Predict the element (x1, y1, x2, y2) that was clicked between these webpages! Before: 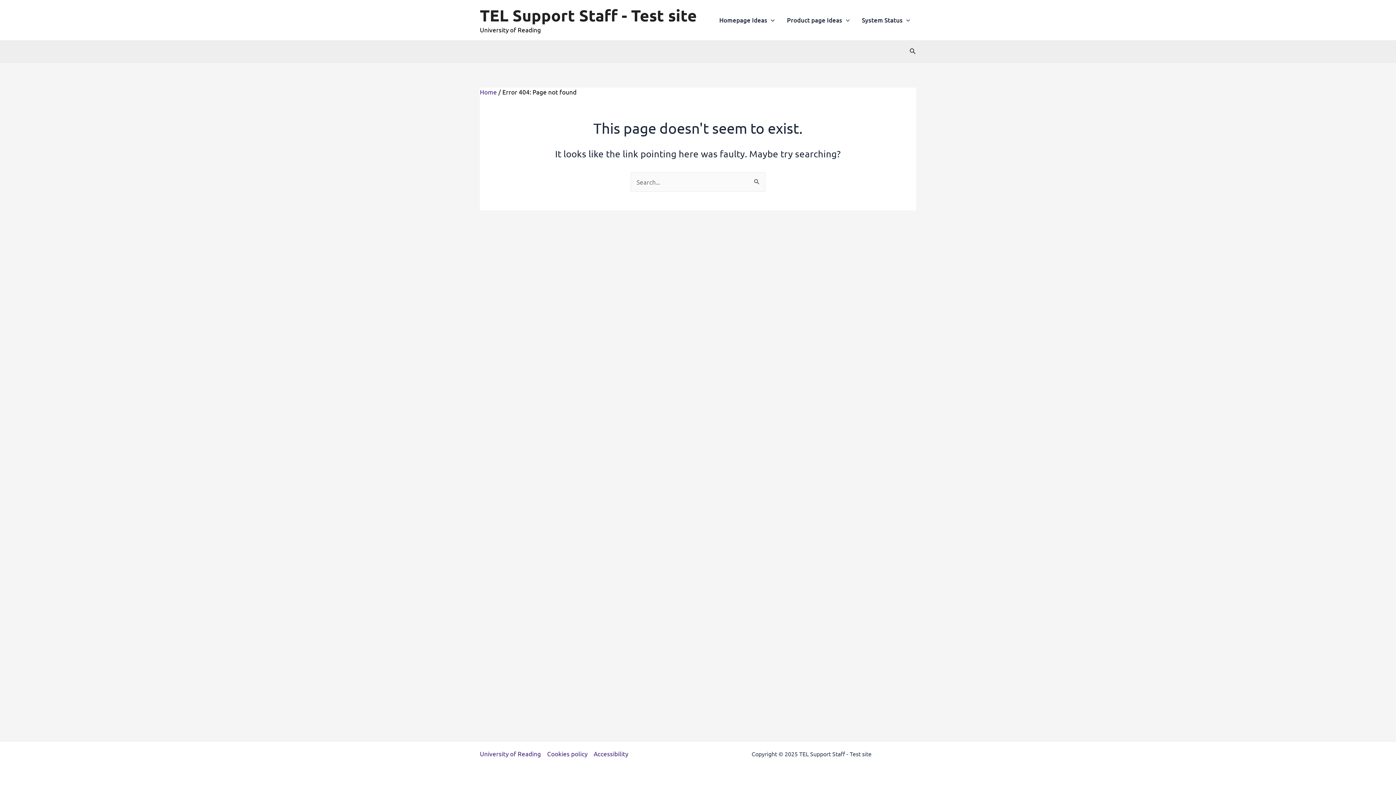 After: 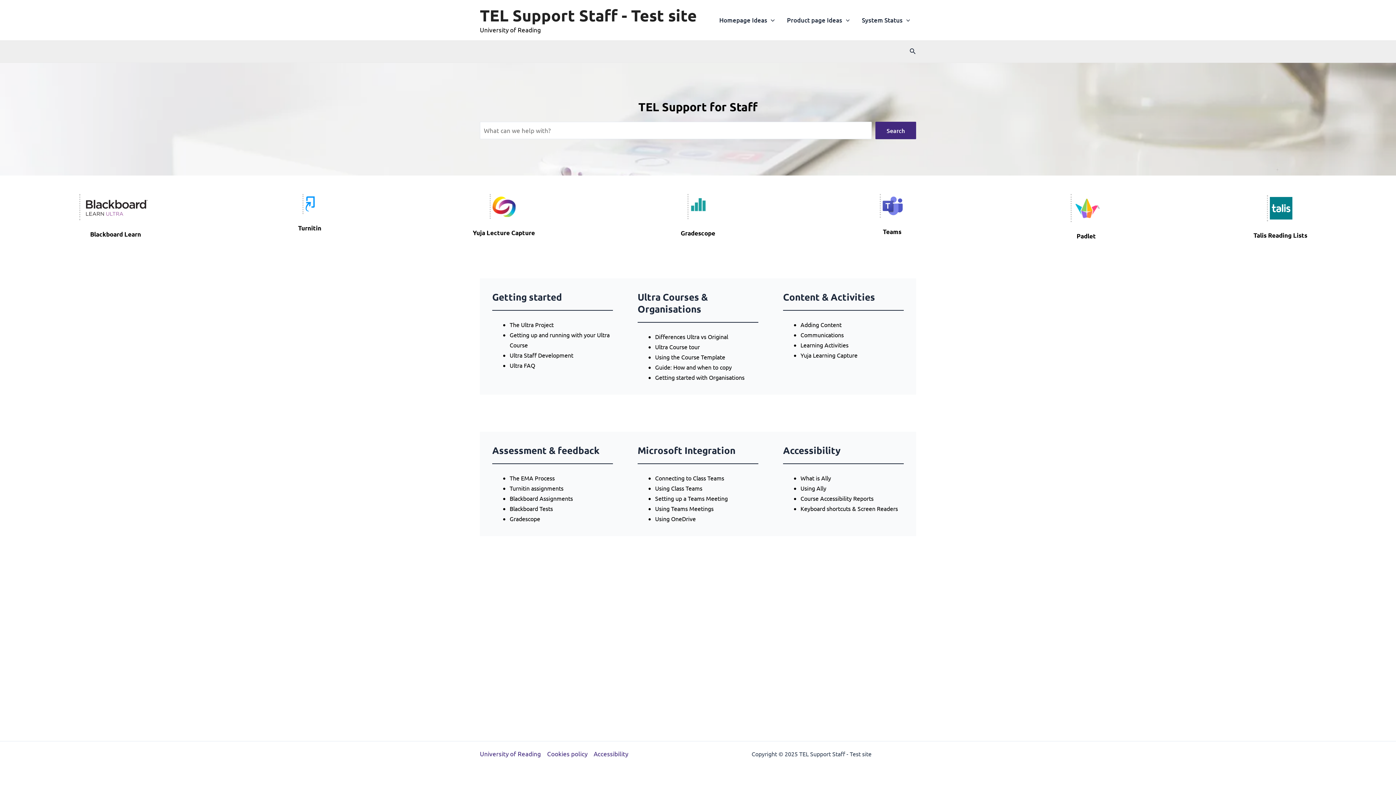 Action: label: Home bbox: (480, 88, 497, 95)